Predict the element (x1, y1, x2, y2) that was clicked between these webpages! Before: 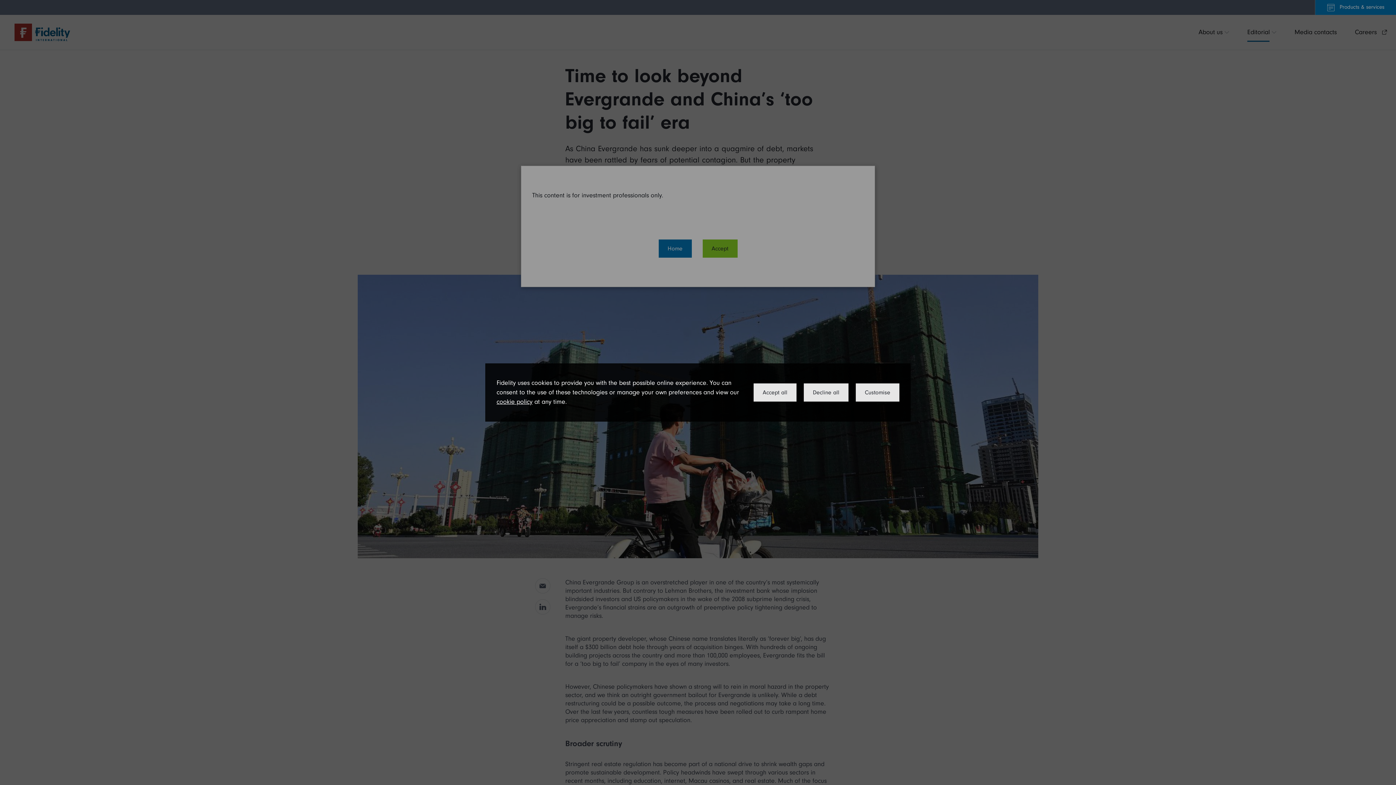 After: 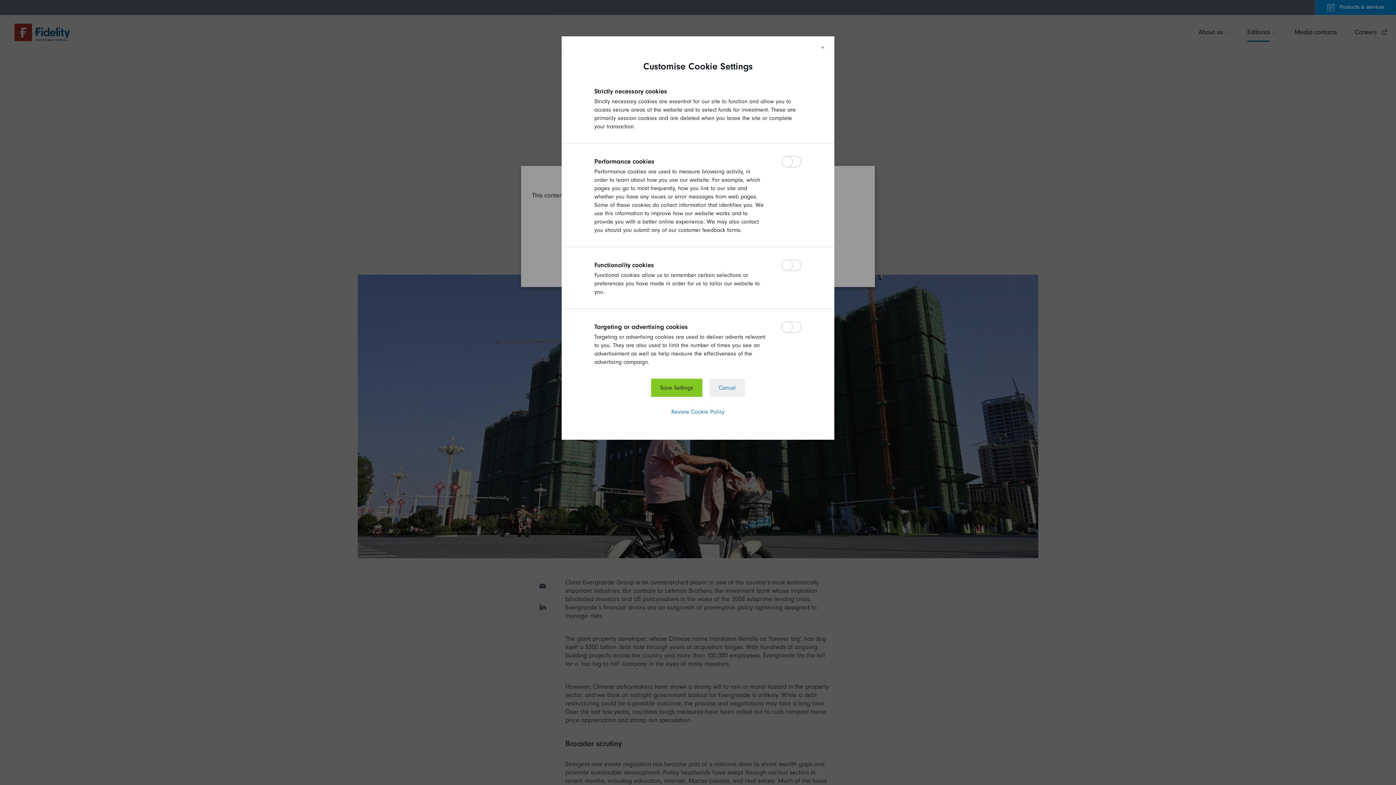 Action: label: Customise bbox: (856, 383, 899, 401)